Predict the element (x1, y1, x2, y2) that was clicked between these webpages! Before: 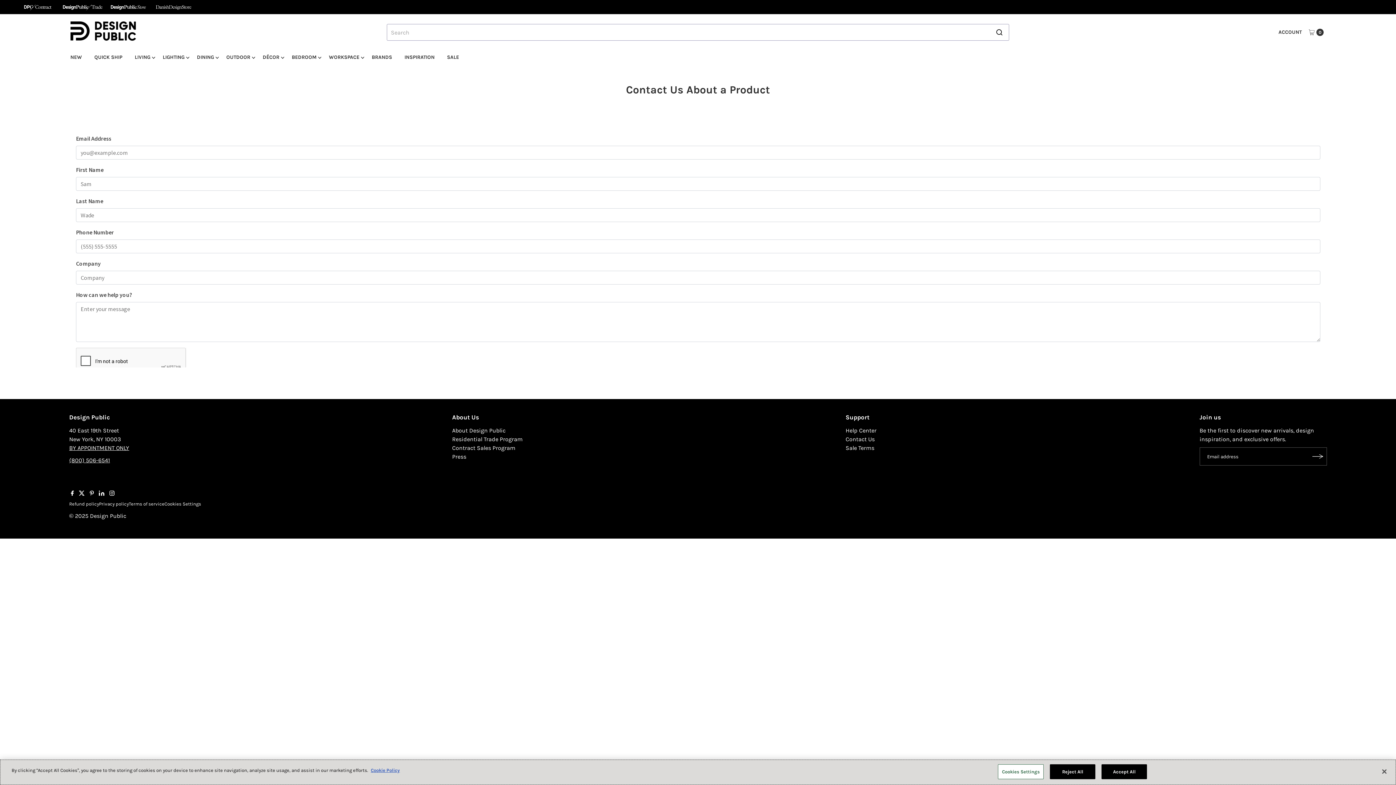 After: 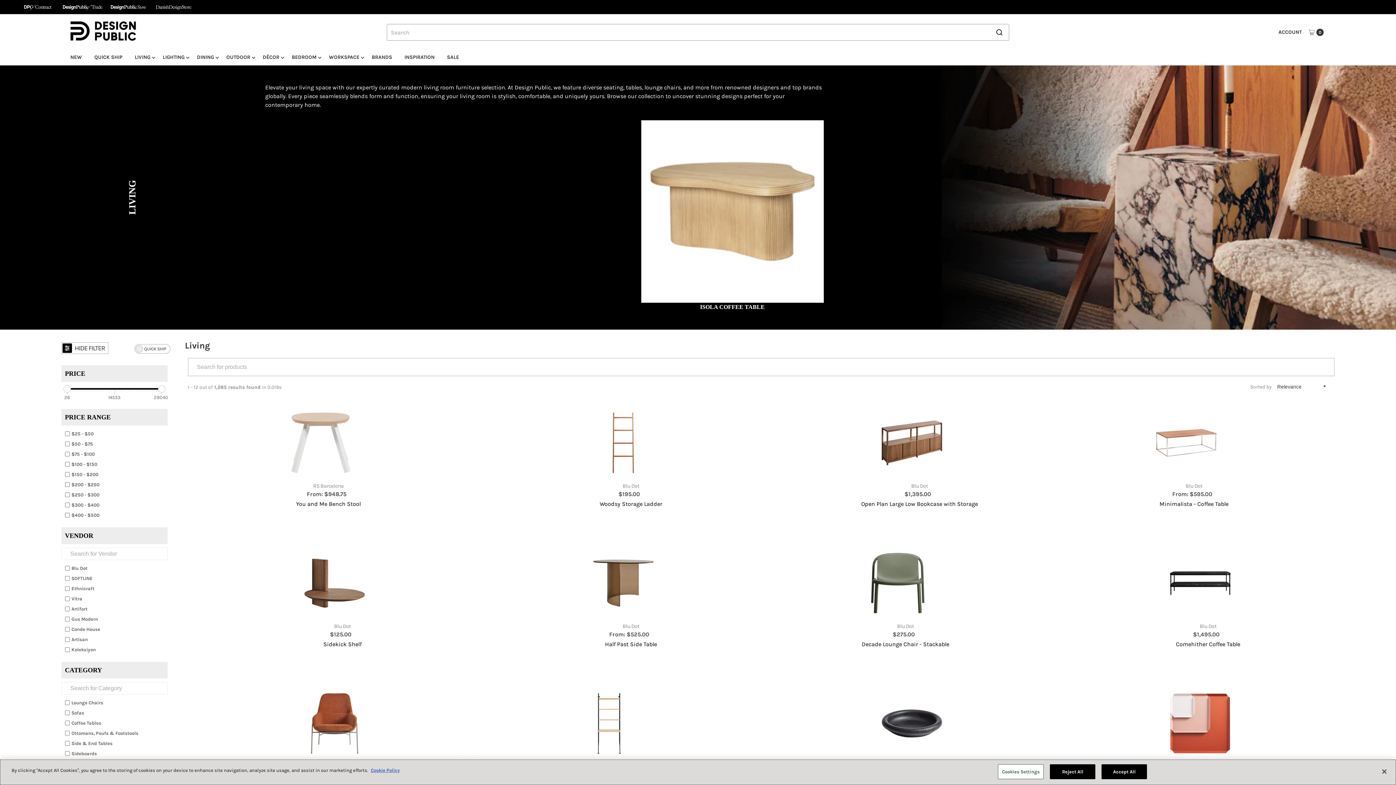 Action: bbox: (129, 50, 155, 64) label: LIVING